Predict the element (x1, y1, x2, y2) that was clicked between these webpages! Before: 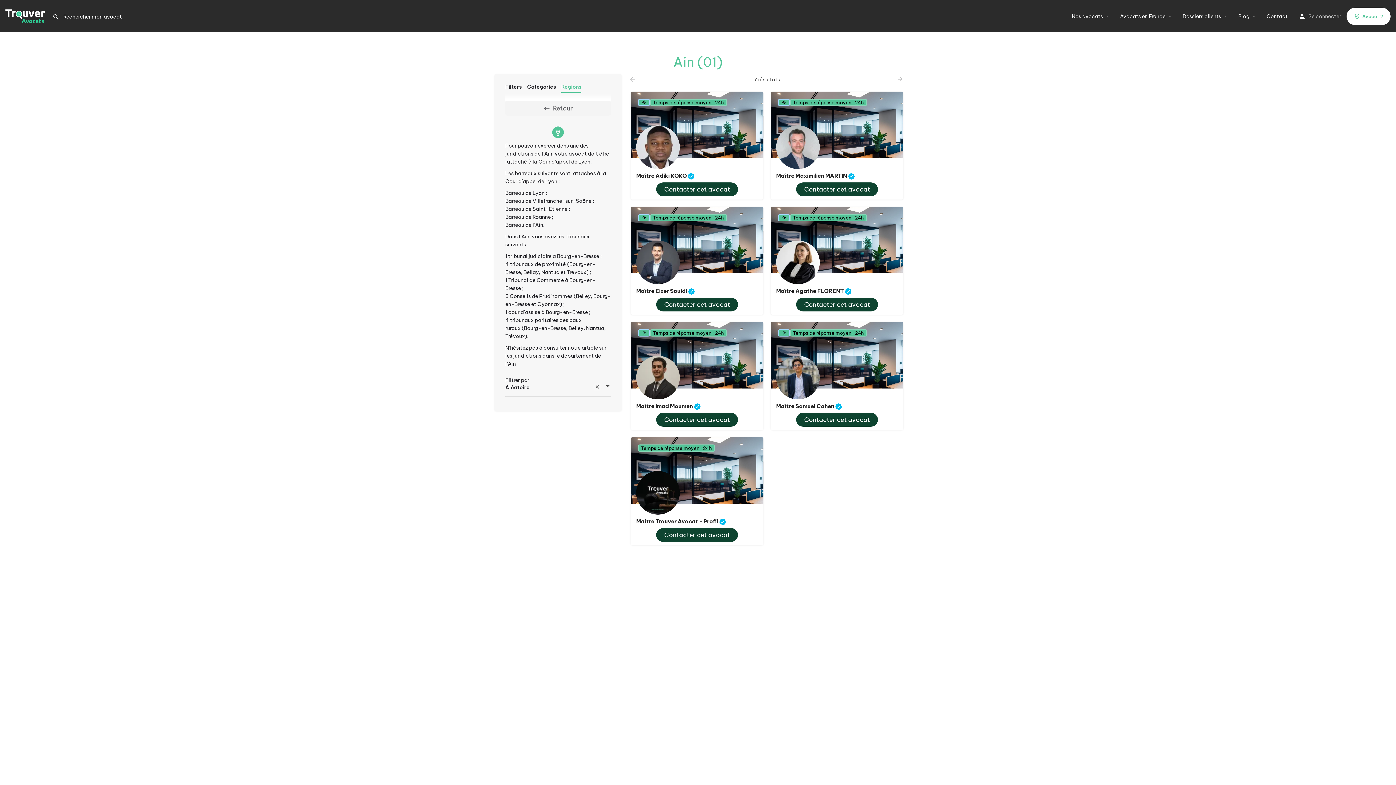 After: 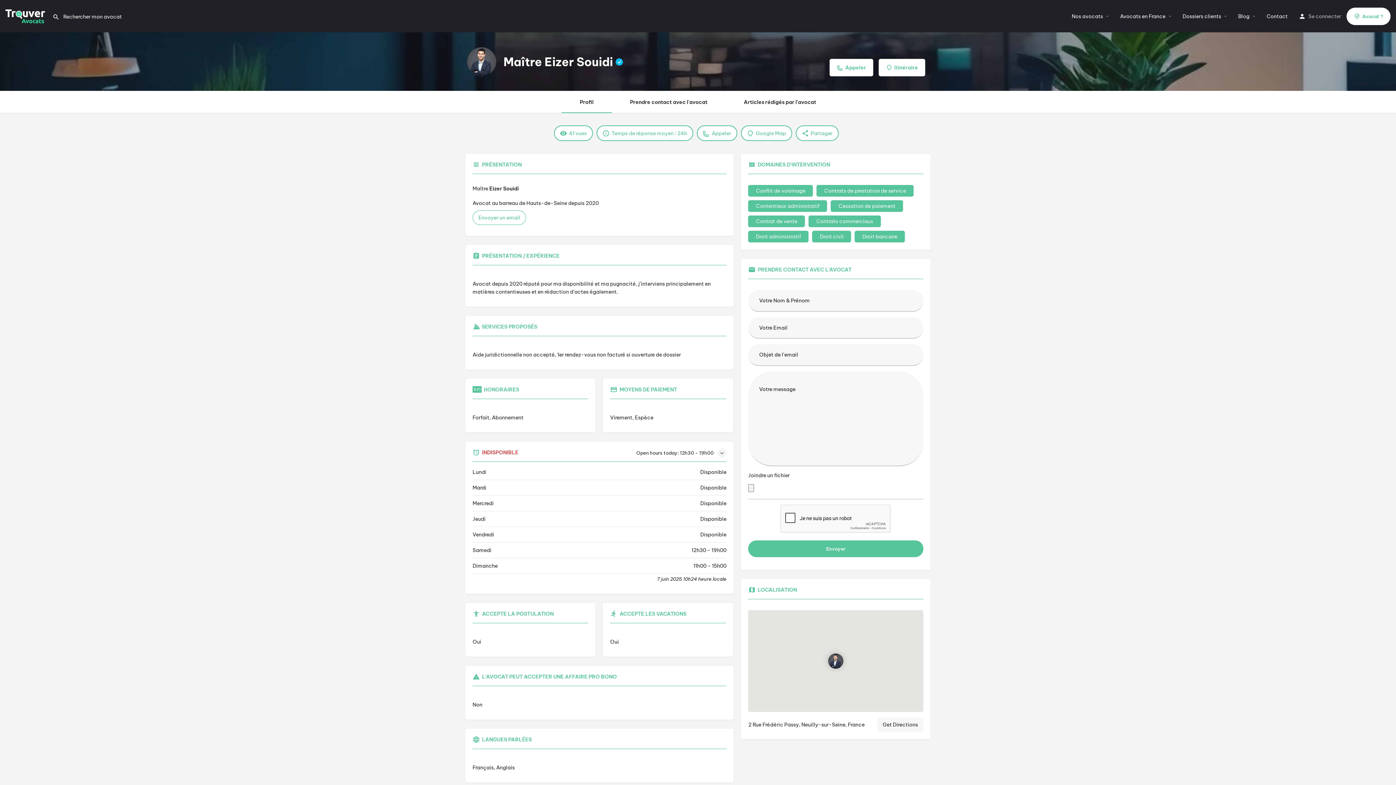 Action: bbox: (656, 297, 738, 311) label: Contacter cet avocat